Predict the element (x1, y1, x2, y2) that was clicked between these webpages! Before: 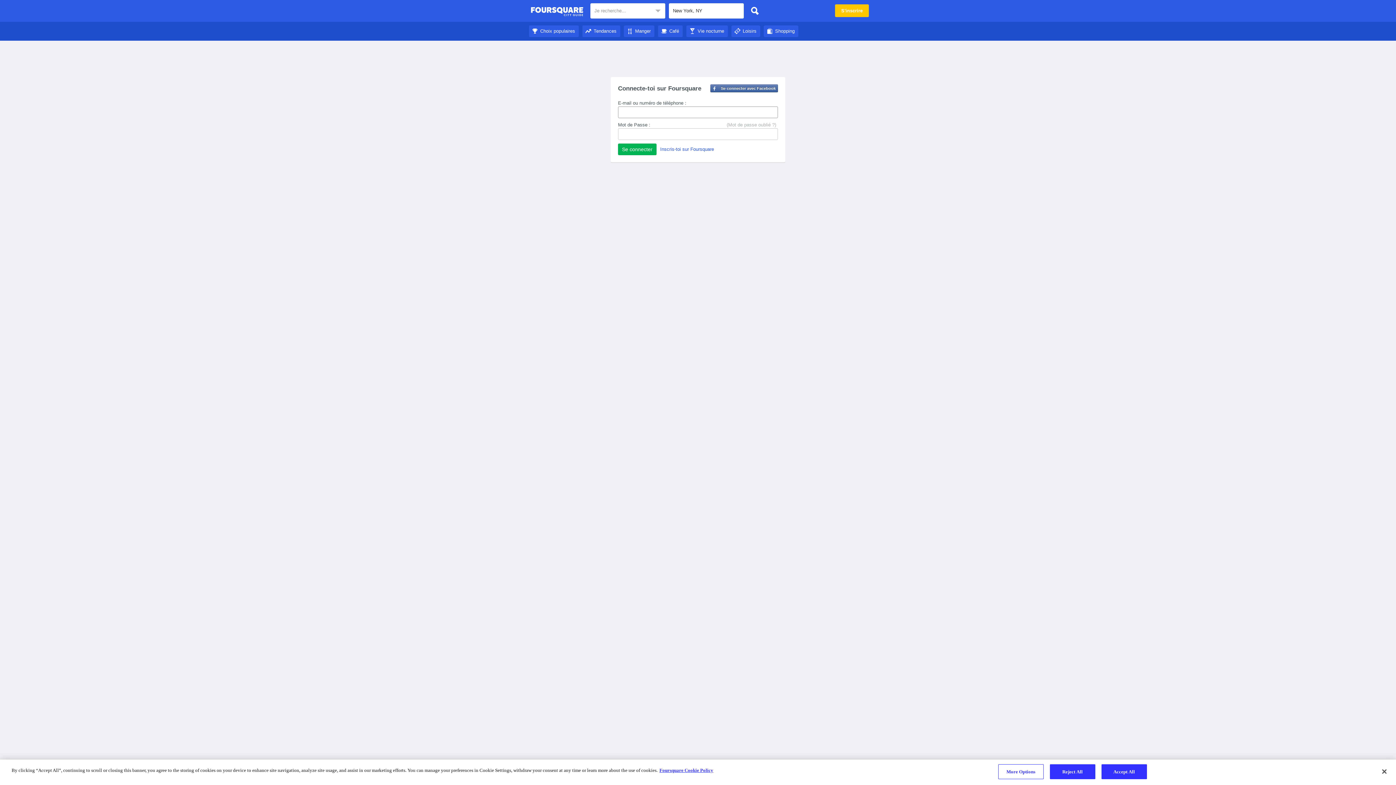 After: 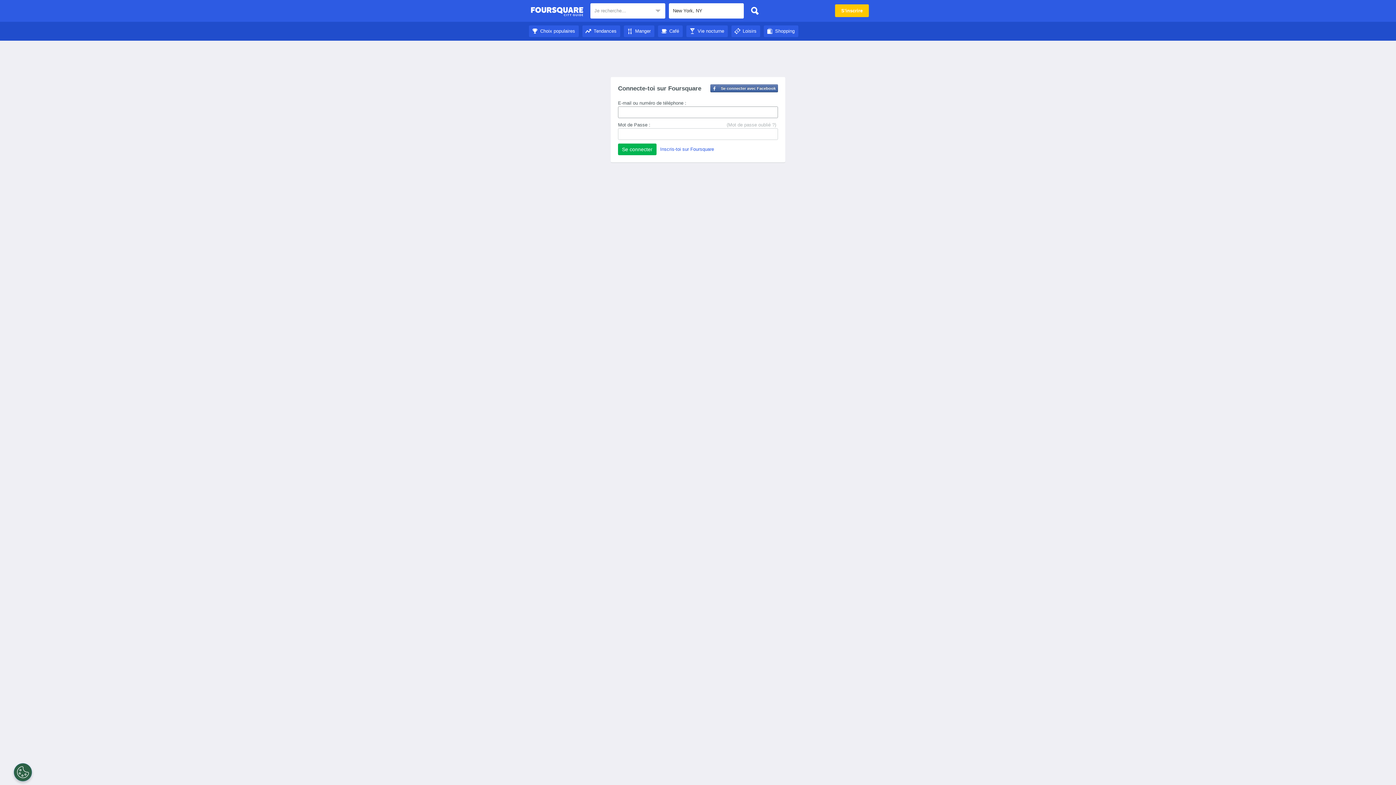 Action: bbox: (582, 28, 620, 33) label: Tendances